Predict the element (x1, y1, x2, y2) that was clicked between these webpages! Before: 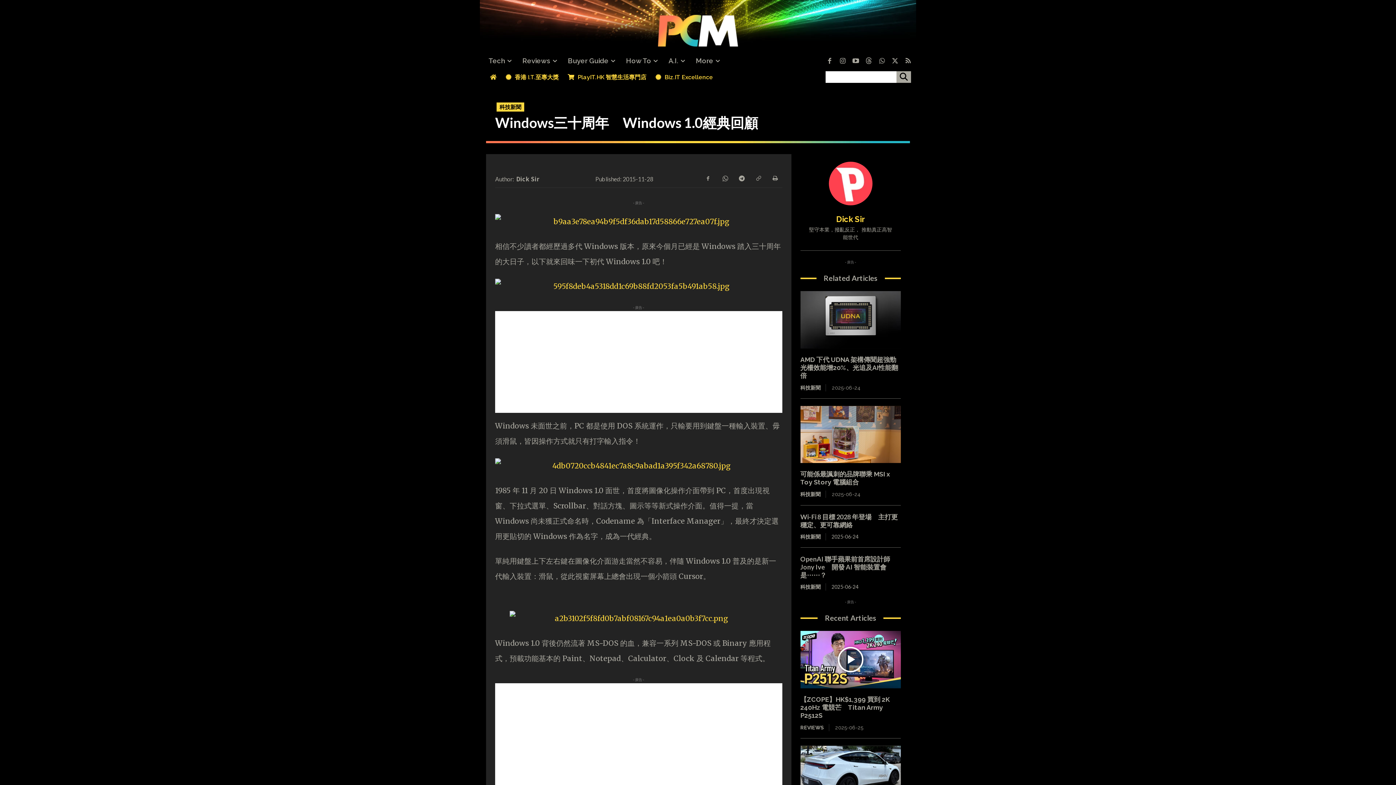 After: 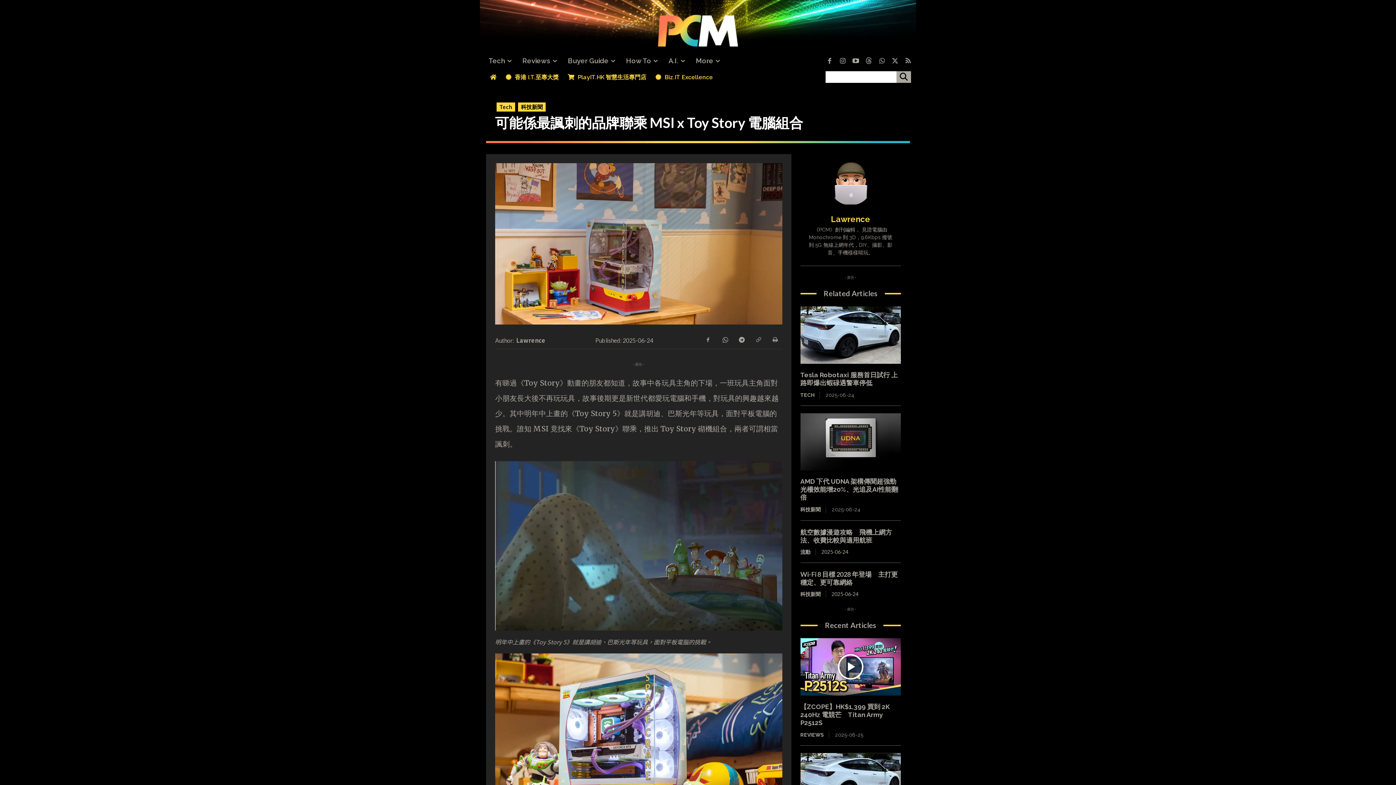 Action: label: 可能係最諷刺的品牌聯乘 MSI x Toy Story 電腦組合 bbox: (800, 470, 890, 486)